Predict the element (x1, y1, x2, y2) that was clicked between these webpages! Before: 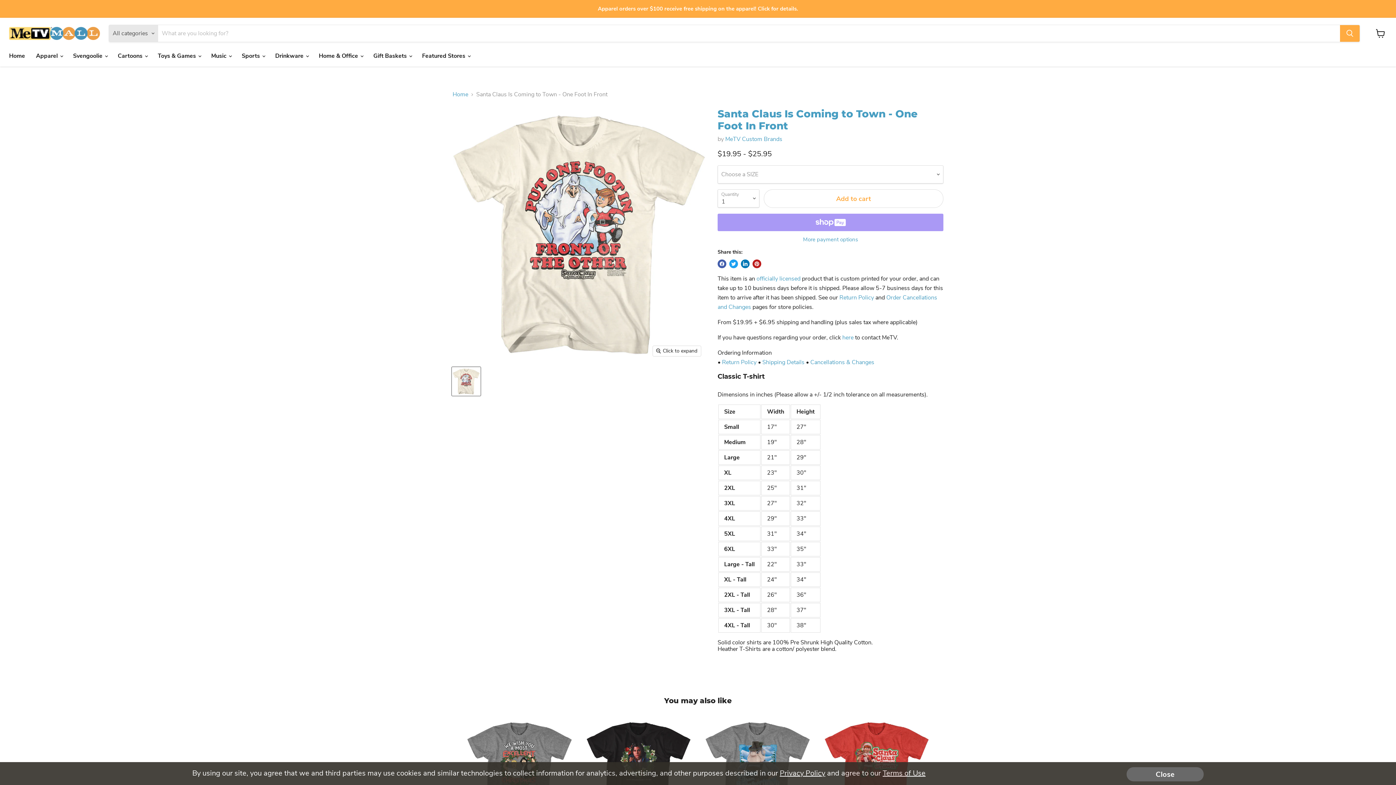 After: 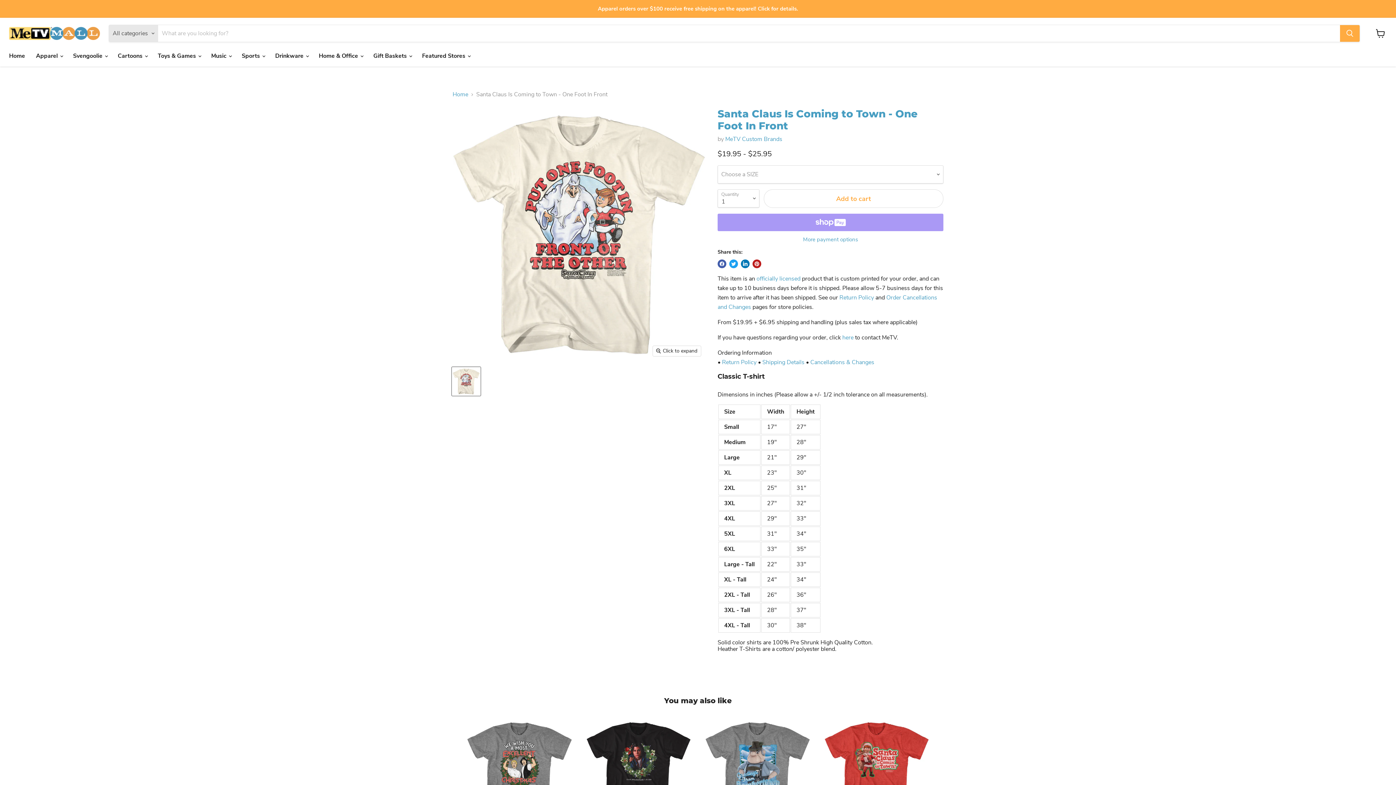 Action: bbox: (1126, 767, 1204, 781) label: Close